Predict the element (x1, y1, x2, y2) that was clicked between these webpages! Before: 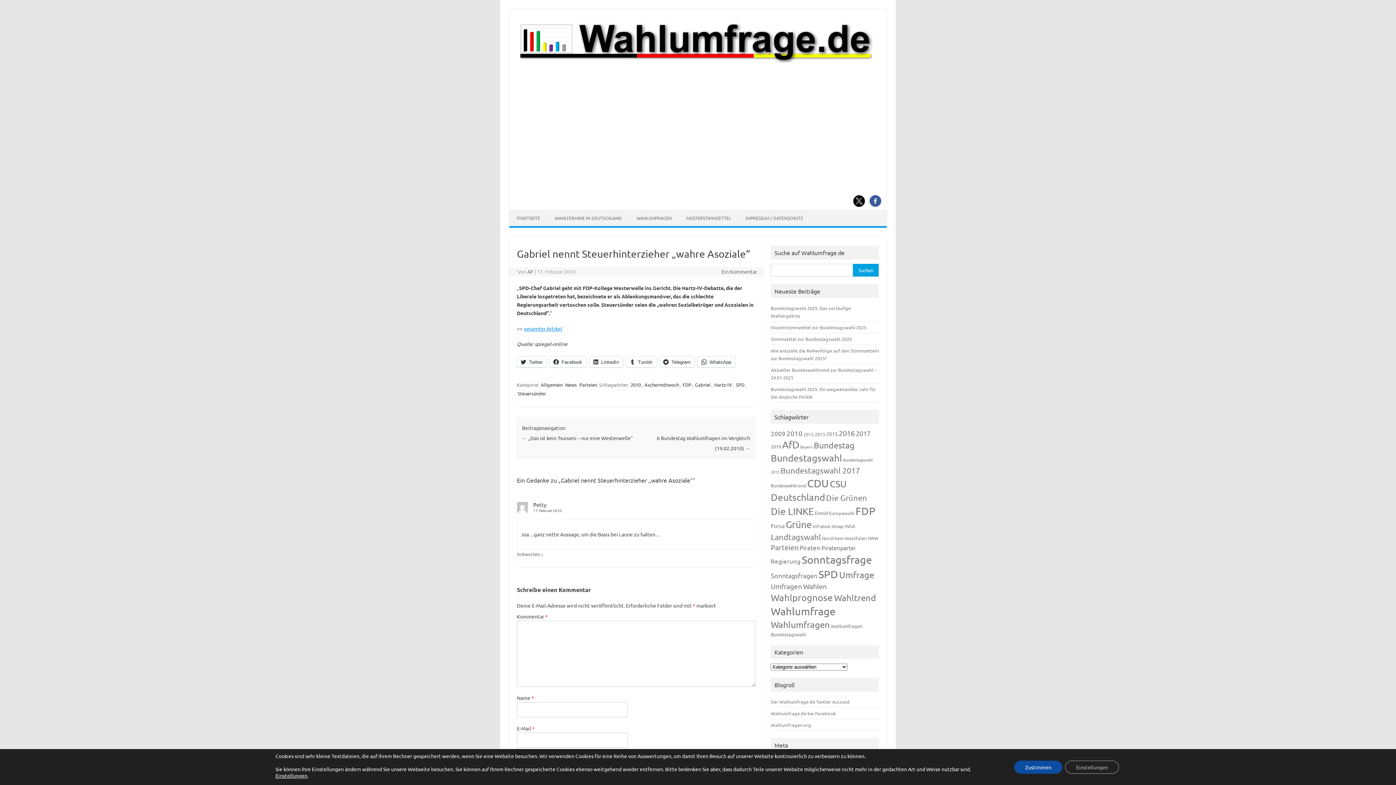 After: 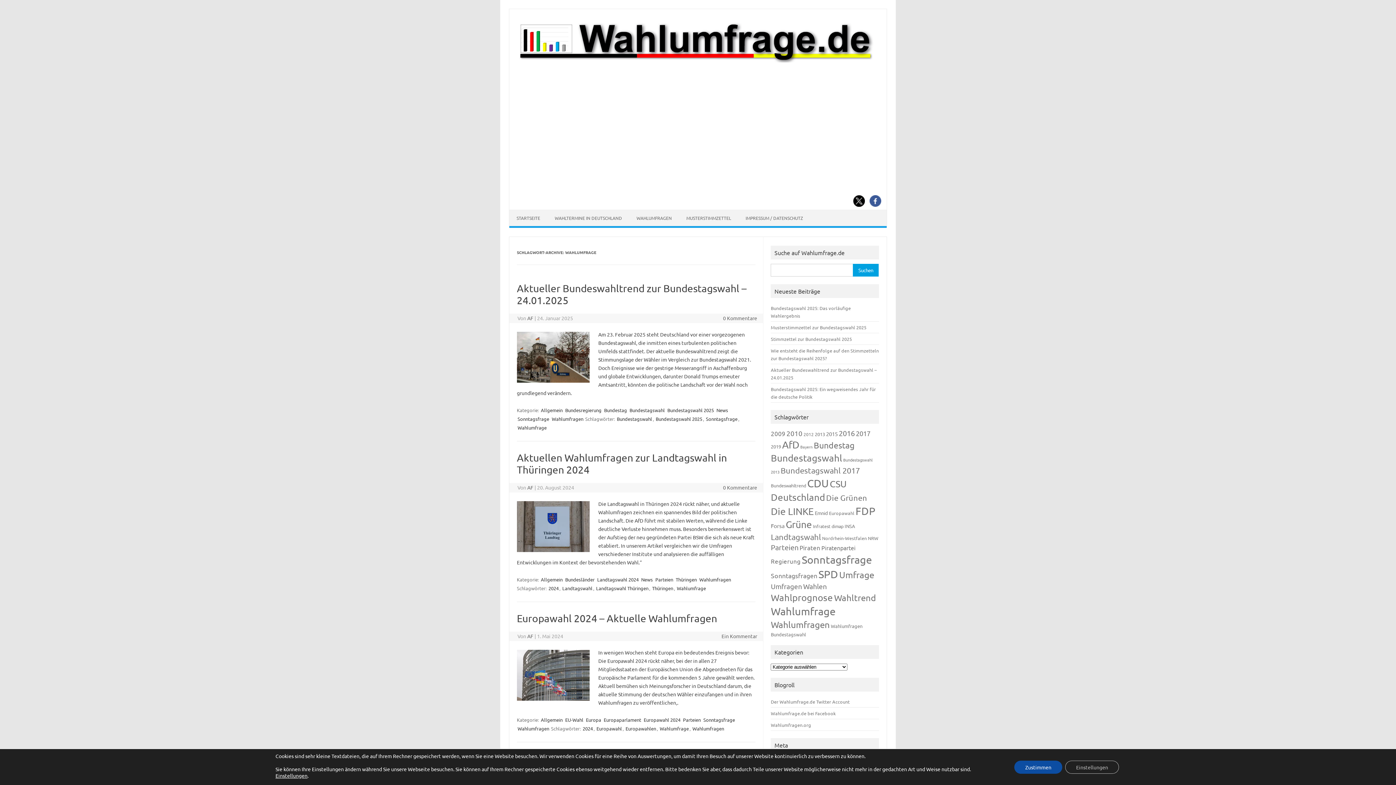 Action: bbox: (771, 496, 835, 508) label: Wahlumfrage (1.171 Einträge)